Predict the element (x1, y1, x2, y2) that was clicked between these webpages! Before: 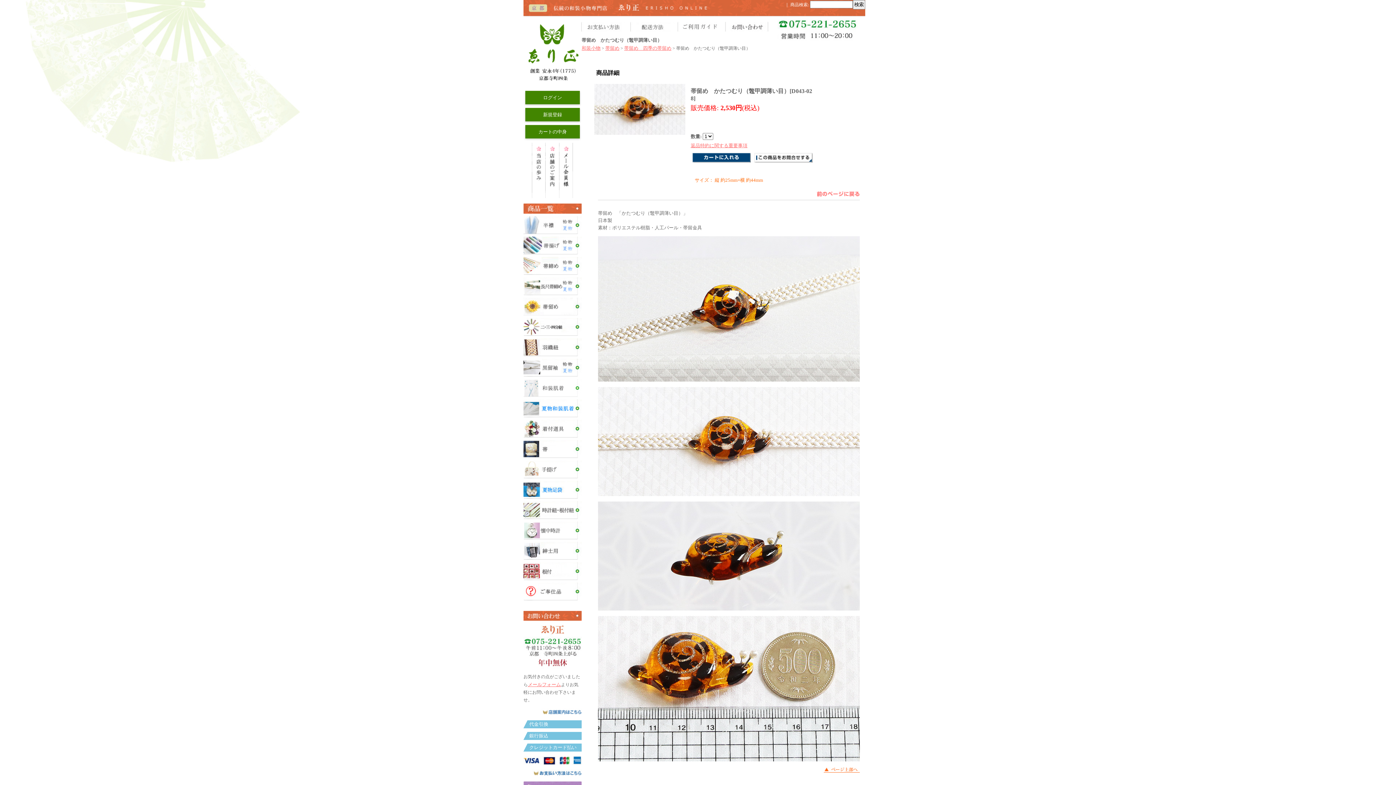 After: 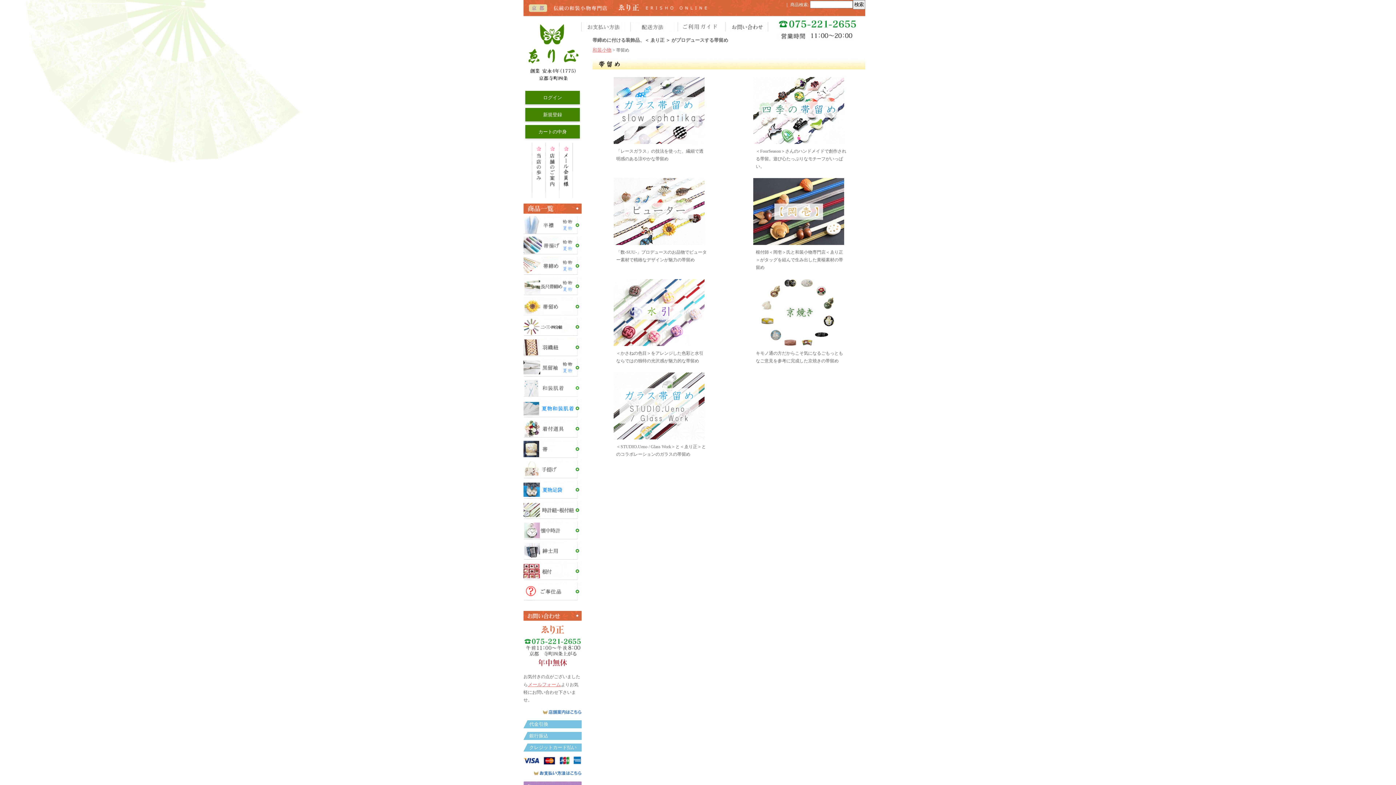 Action: bbox: (523, 311, 581, 316)